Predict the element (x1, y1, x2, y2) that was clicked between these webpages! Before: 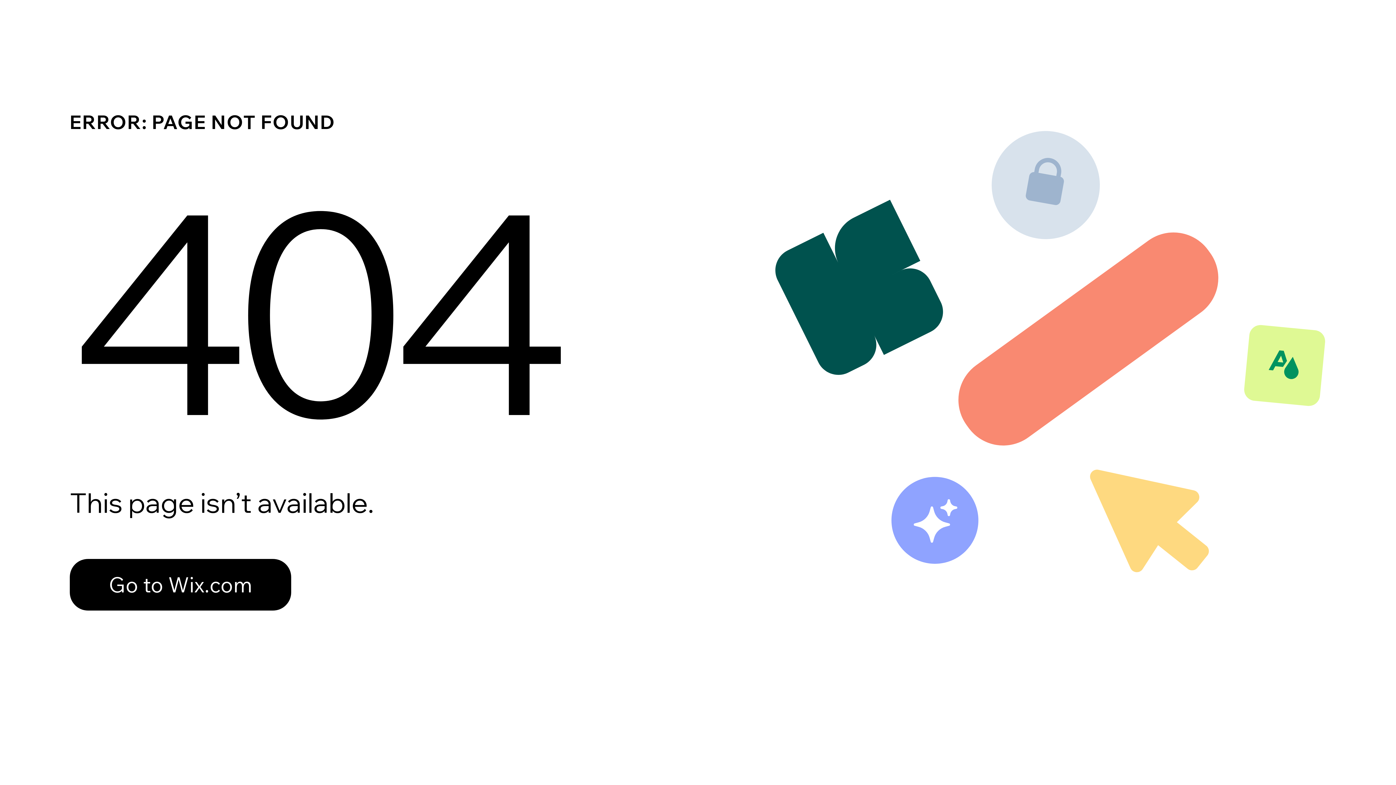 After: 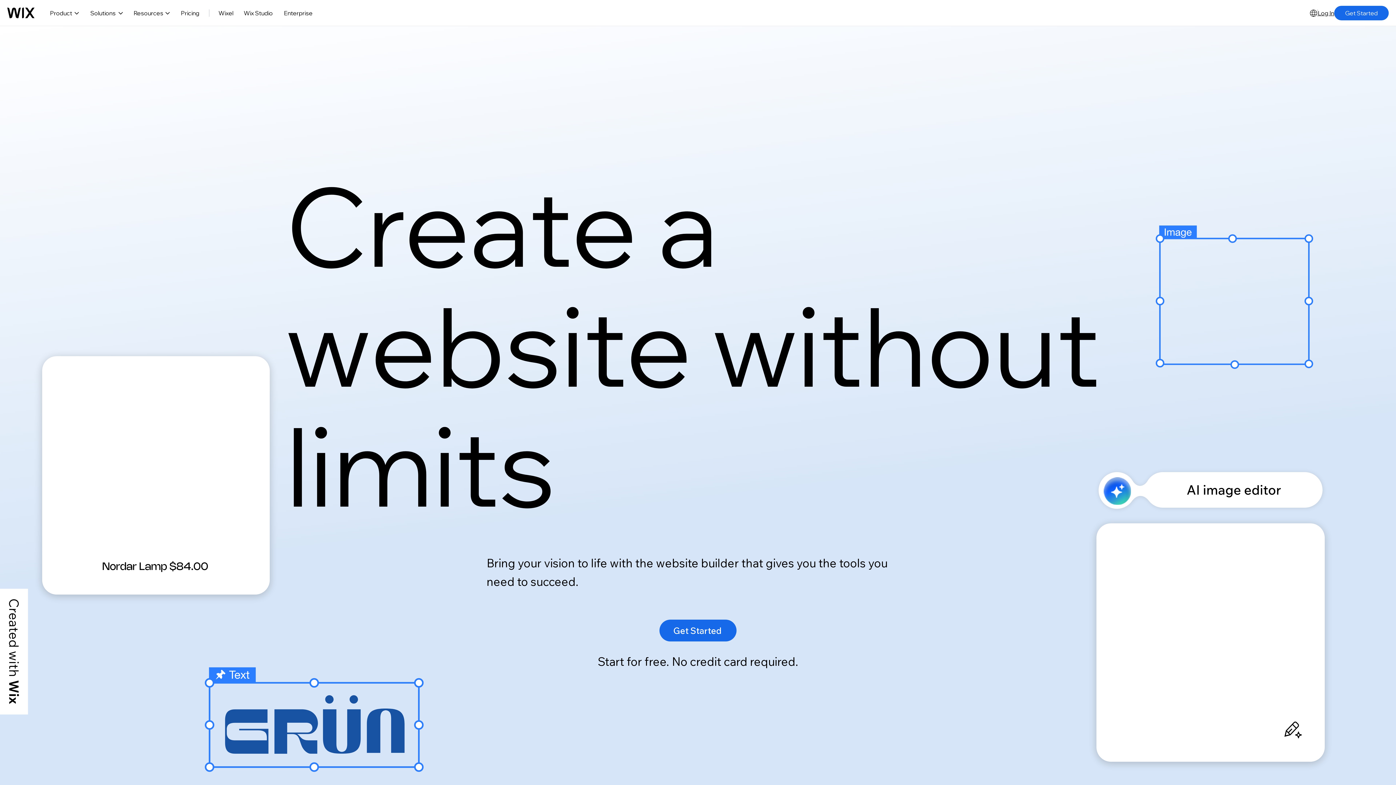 Action: label: Go to Wix.com bbox: (69, 543, 768, 620)